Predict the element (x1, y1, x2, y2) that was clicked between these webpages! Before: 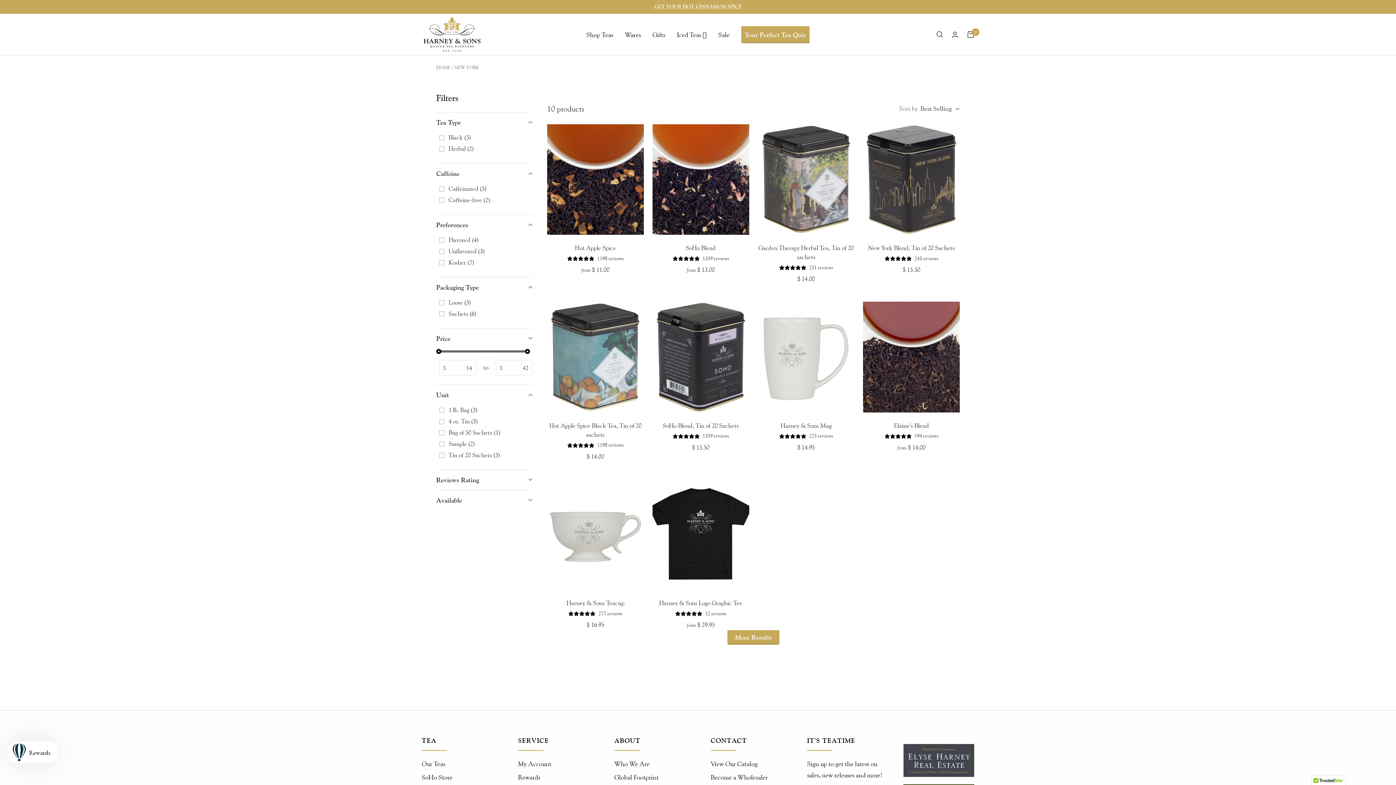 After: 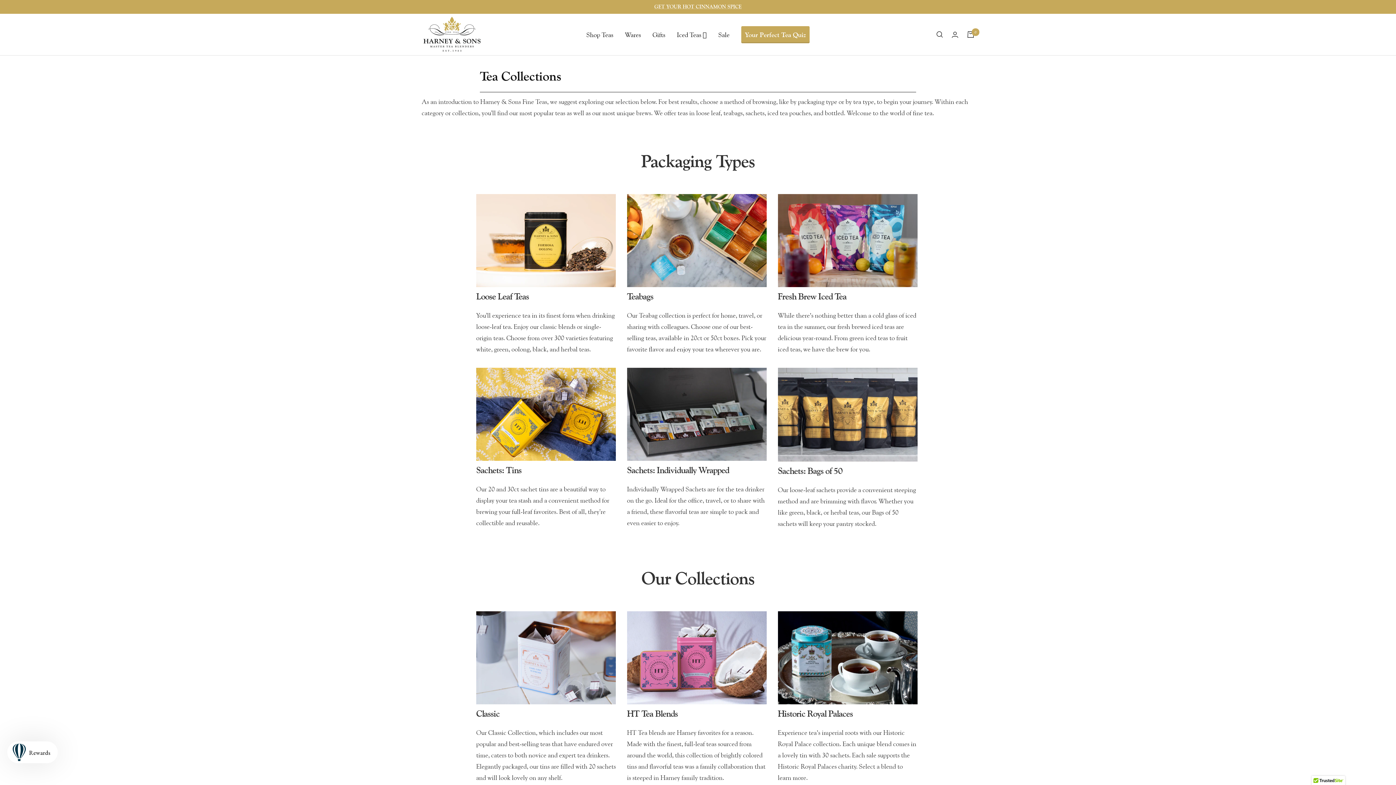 Action: label: Our Teas bbox: (421, 758, 445, 769)